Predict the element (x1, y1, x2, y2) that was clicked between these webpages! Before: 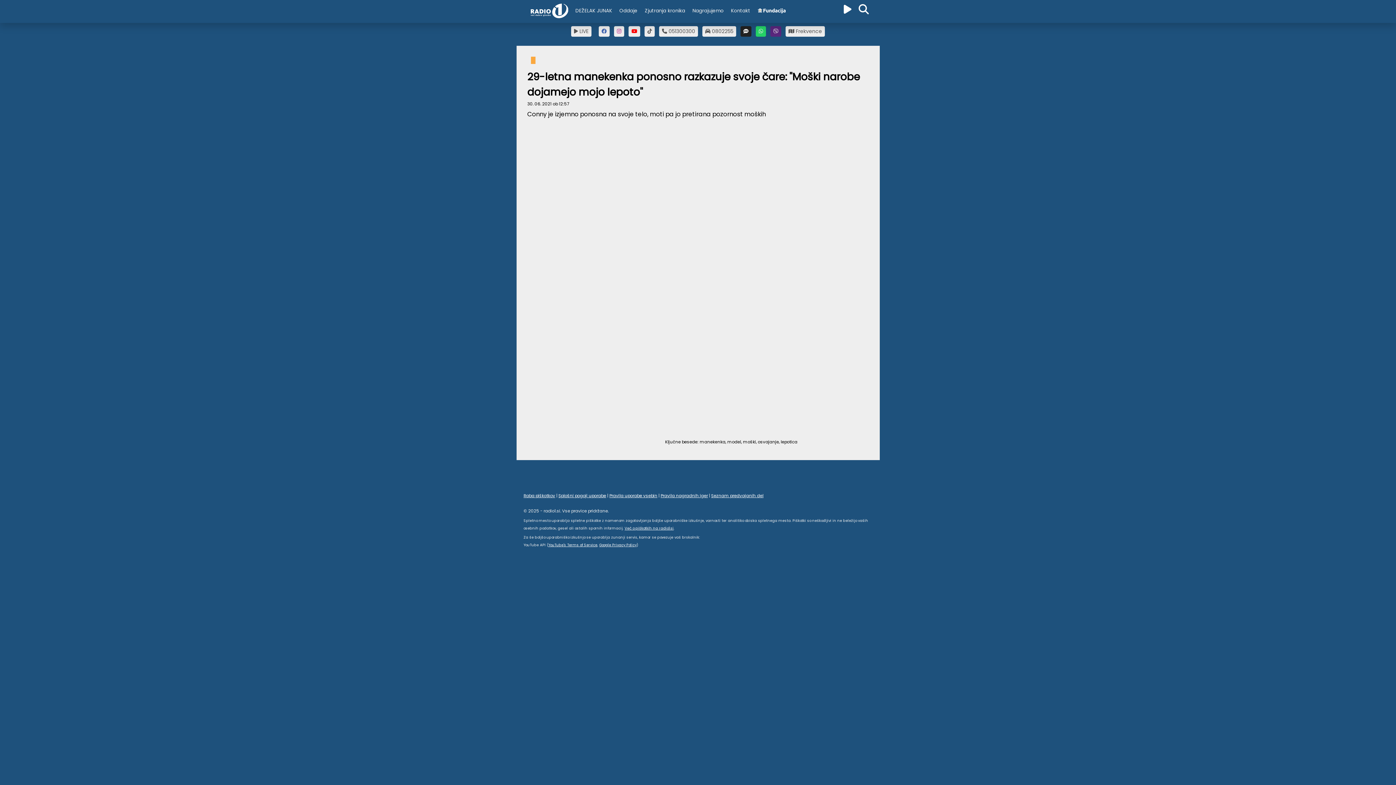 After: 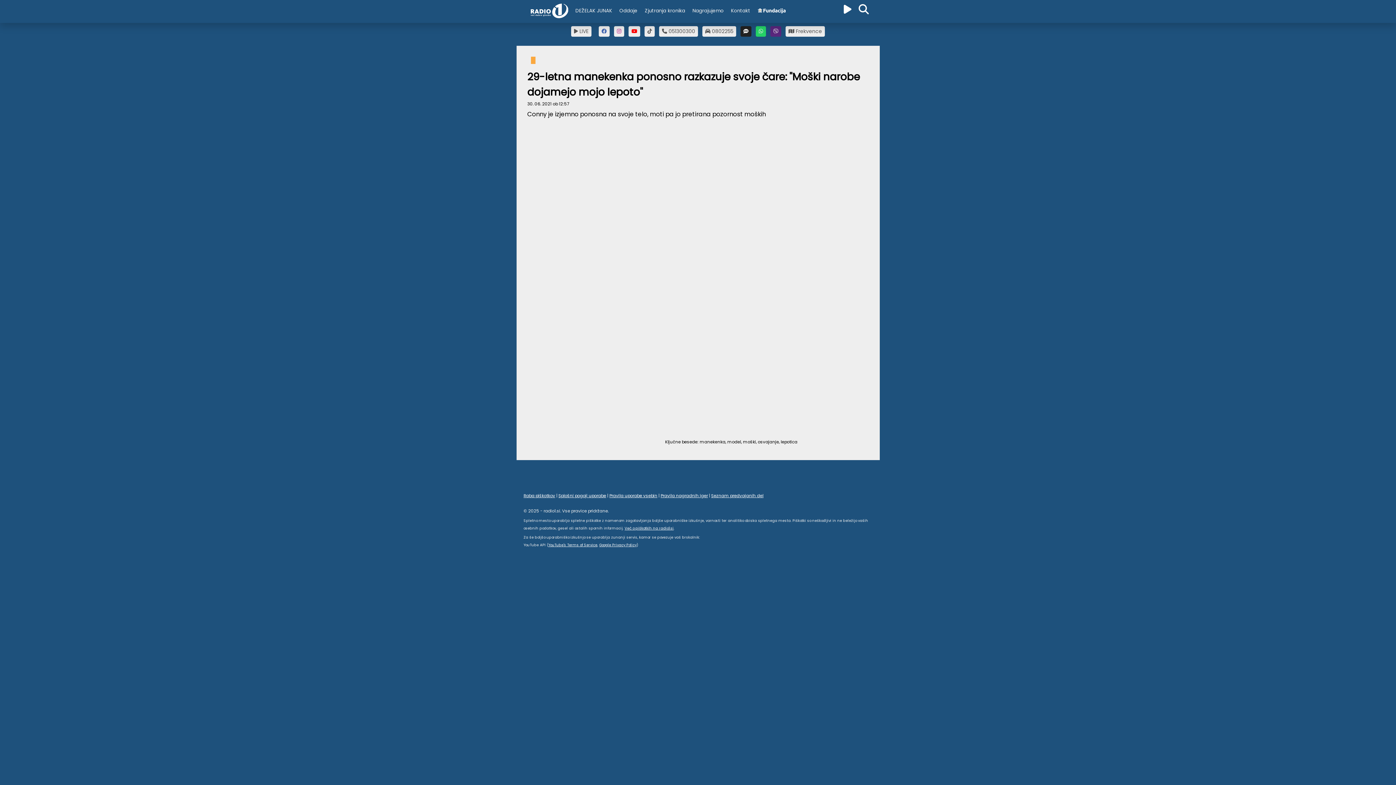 Action: bbox: (770, 26, 781, 36)